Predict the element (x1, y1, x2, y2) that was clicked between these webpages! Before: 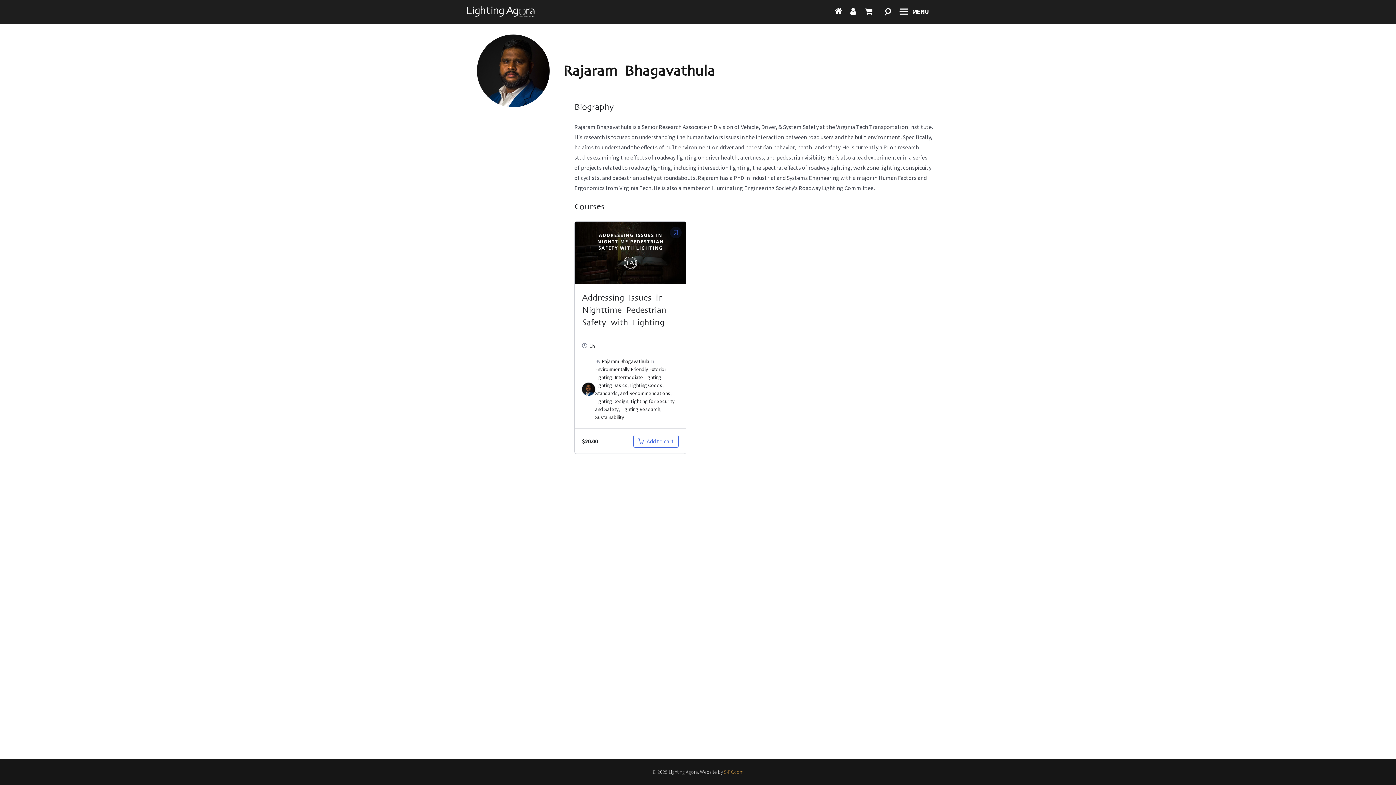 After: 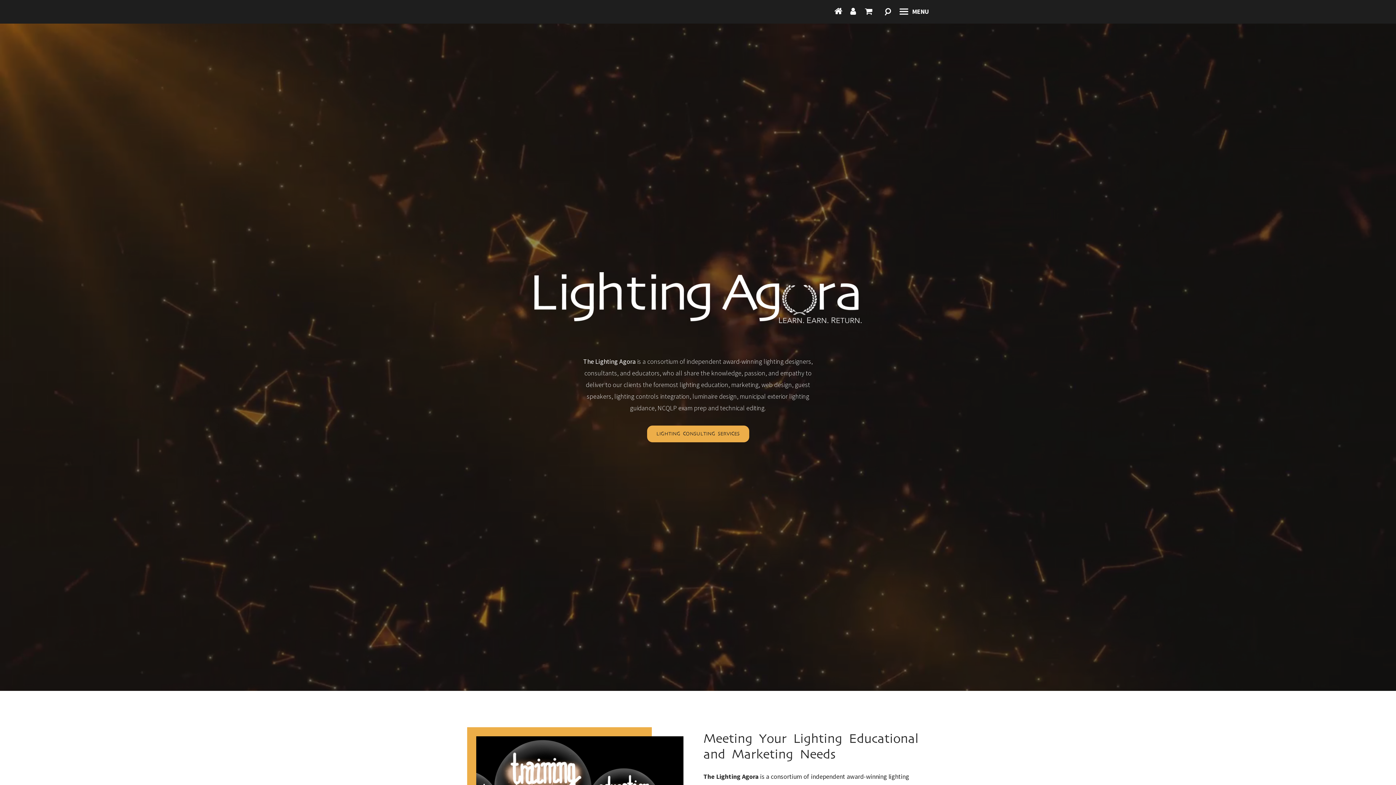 Action: bbox: (467, 6, 535, 16)